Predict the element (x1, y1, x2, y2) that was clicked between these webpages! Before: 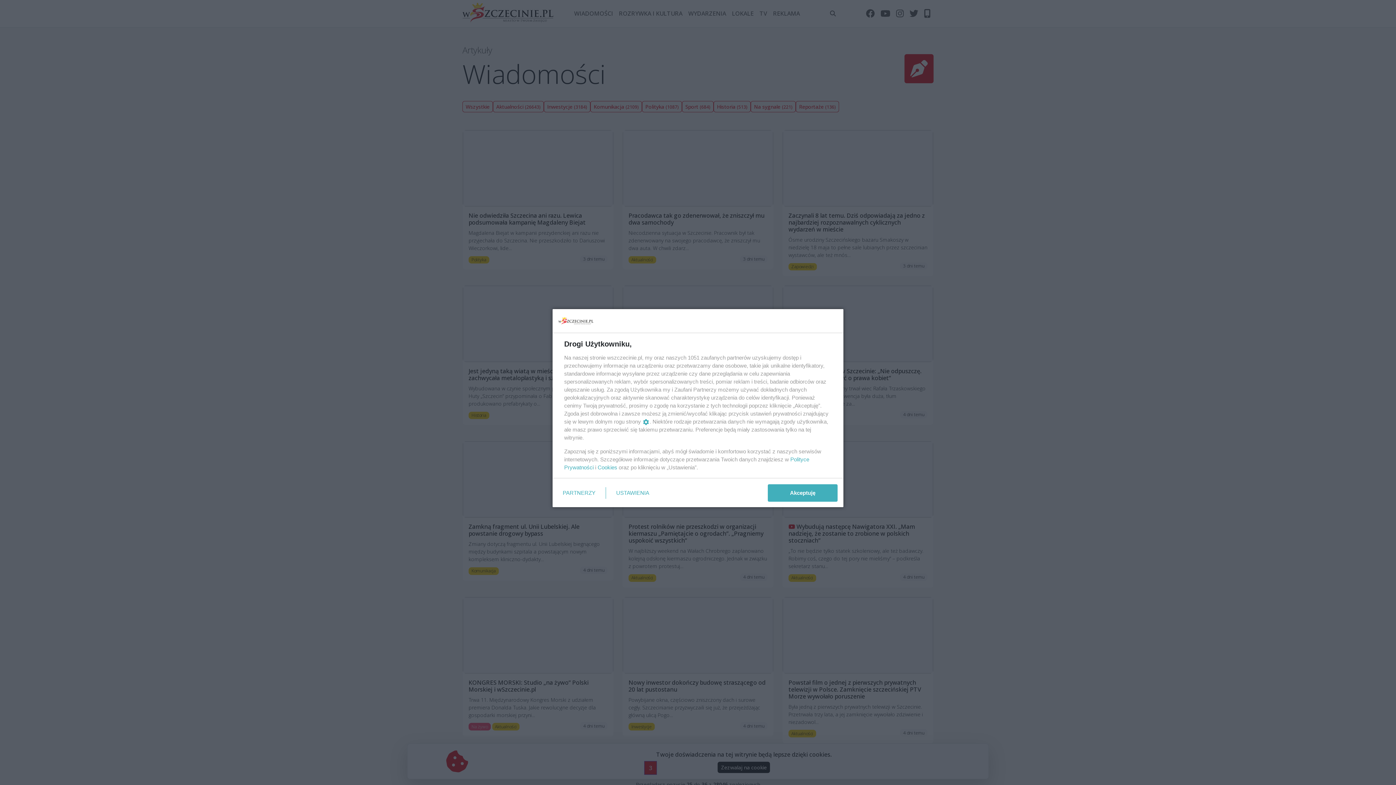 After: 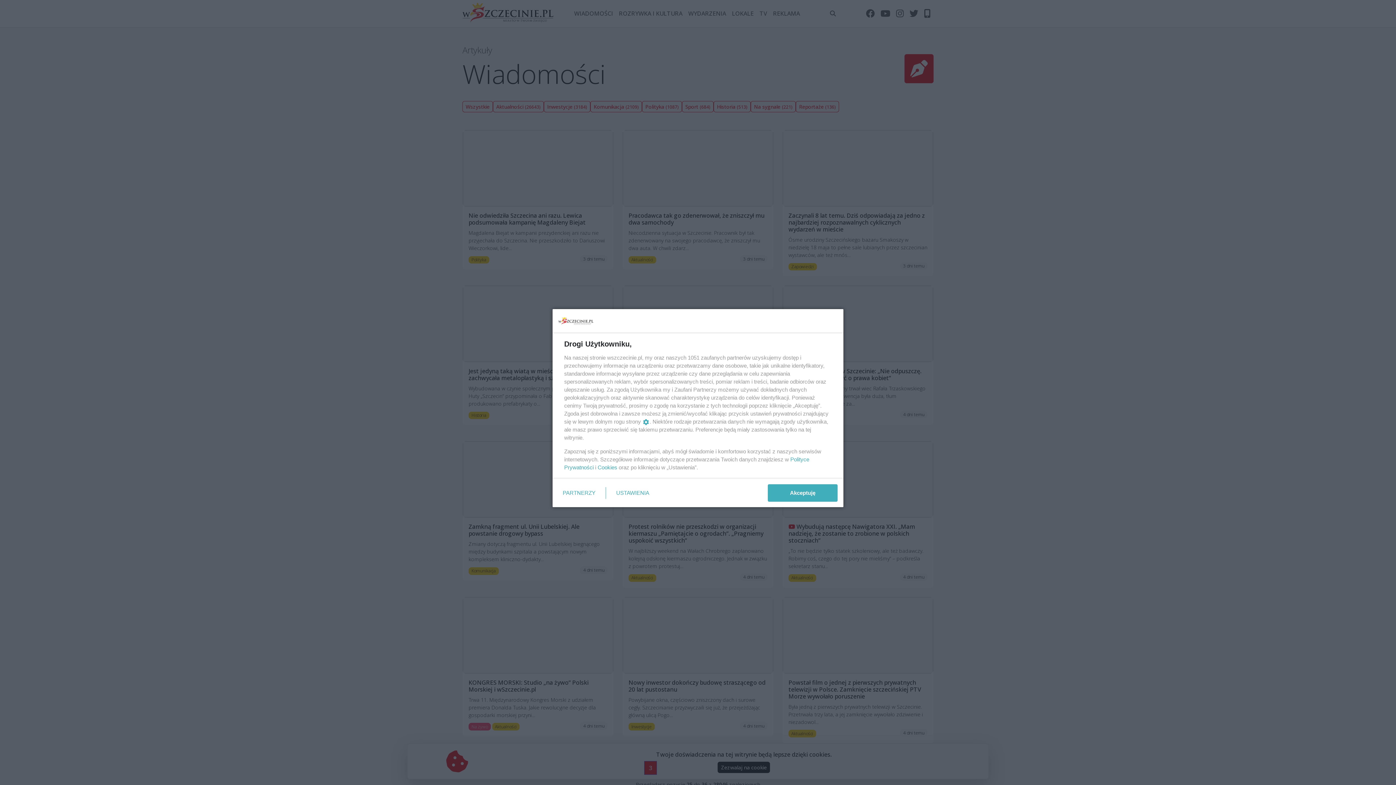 Action: label: Cookies bbox: (597, 464, 617, 470)